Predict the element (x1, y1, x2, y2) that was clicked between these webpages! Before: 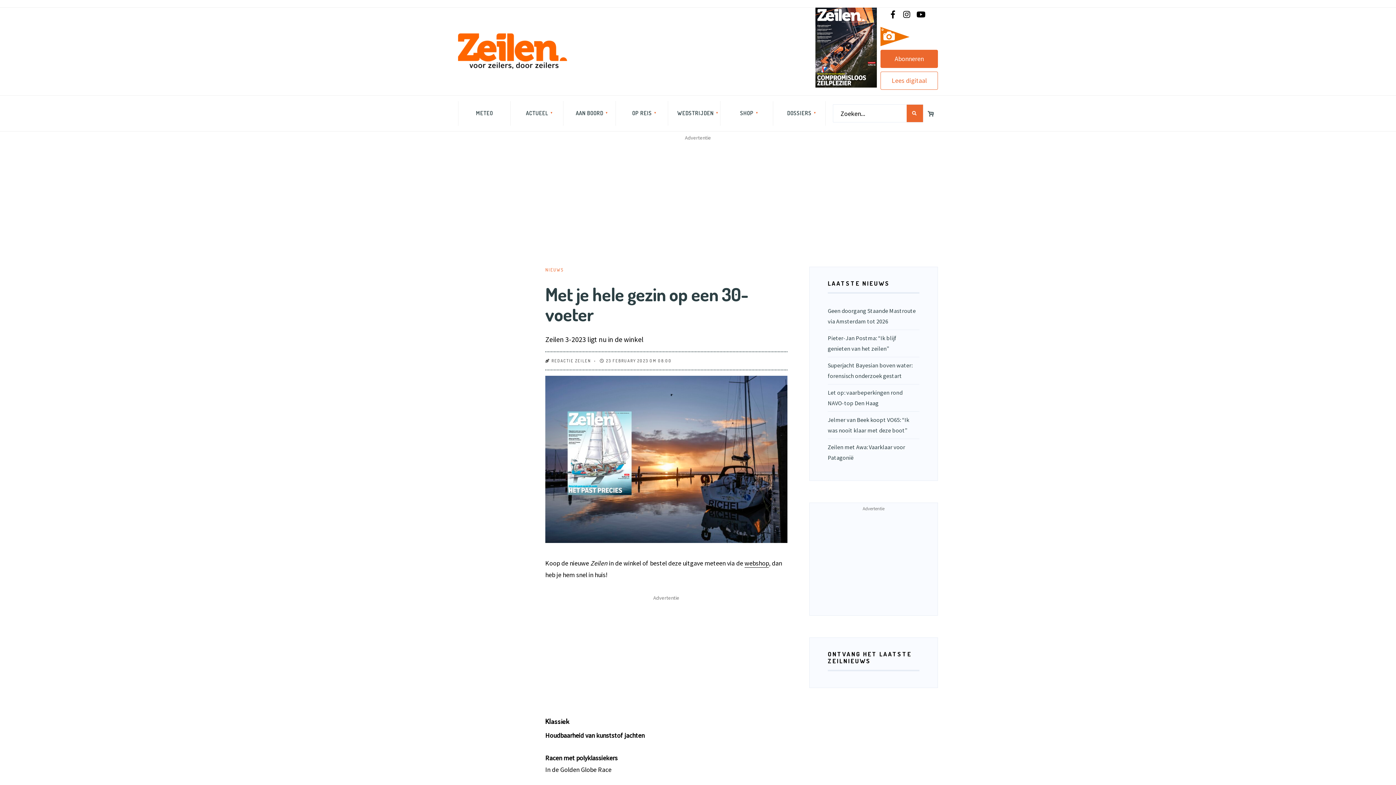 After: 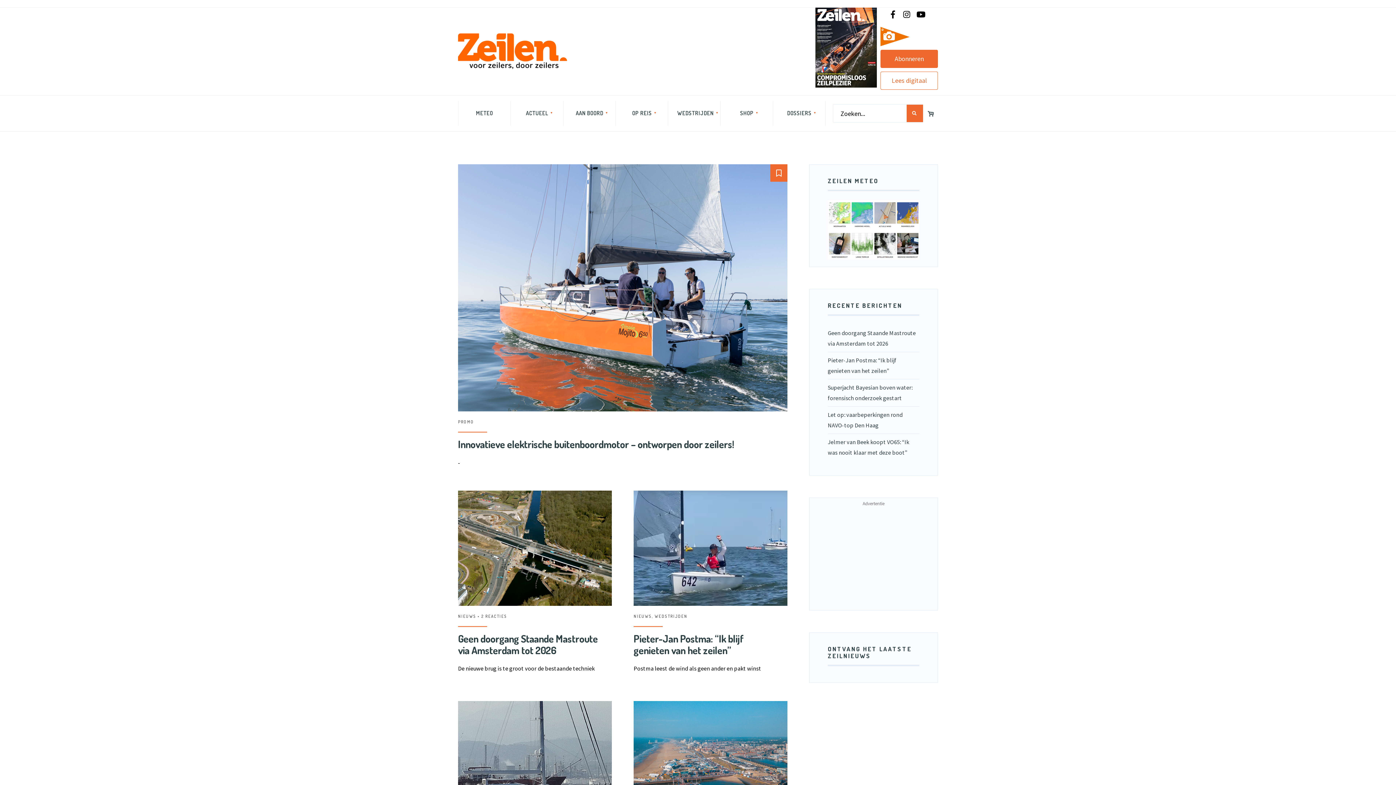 Action: bbox: (458, 33, 567, 69)